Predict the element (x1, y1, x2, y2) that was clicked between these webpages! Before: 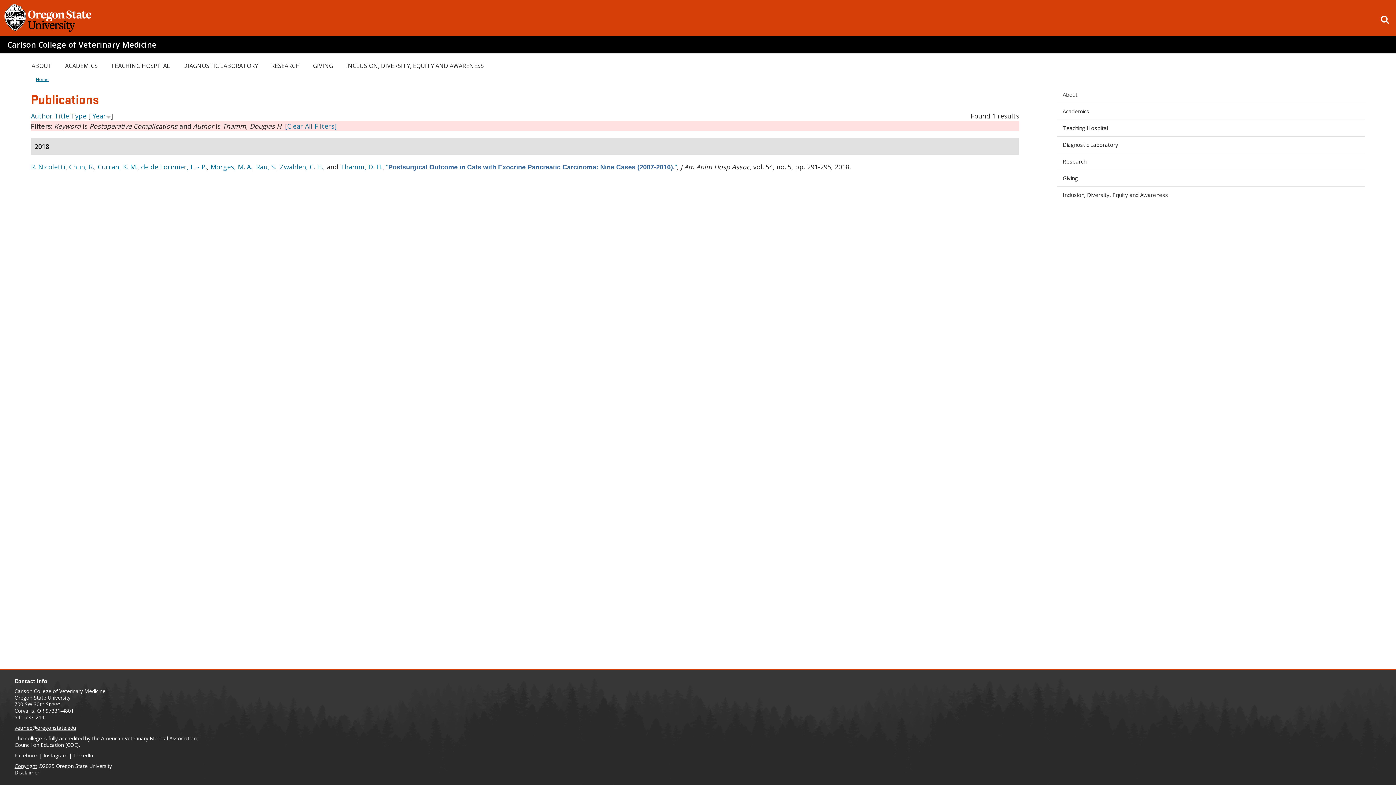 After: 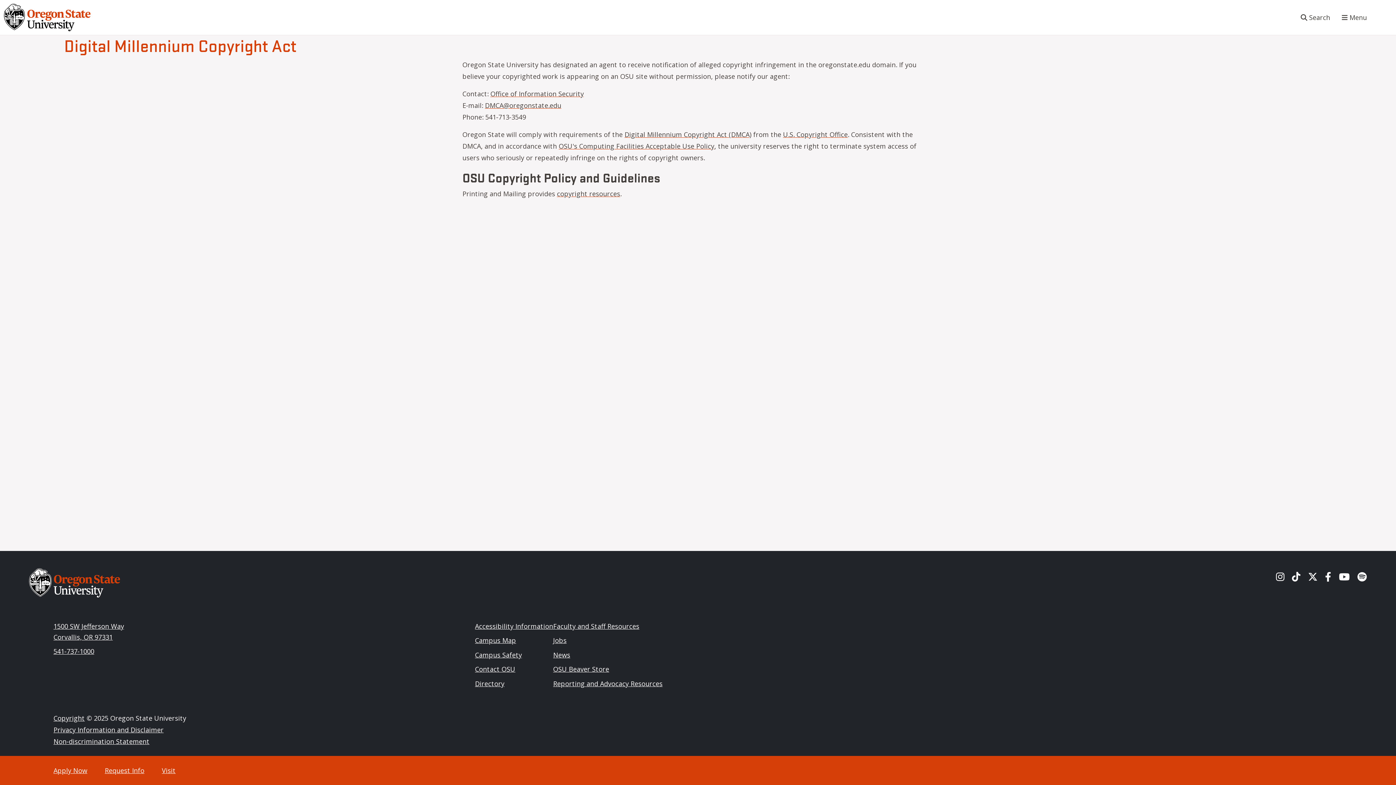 Action: bbox: (14, 762, 37, 769) label: Copyright